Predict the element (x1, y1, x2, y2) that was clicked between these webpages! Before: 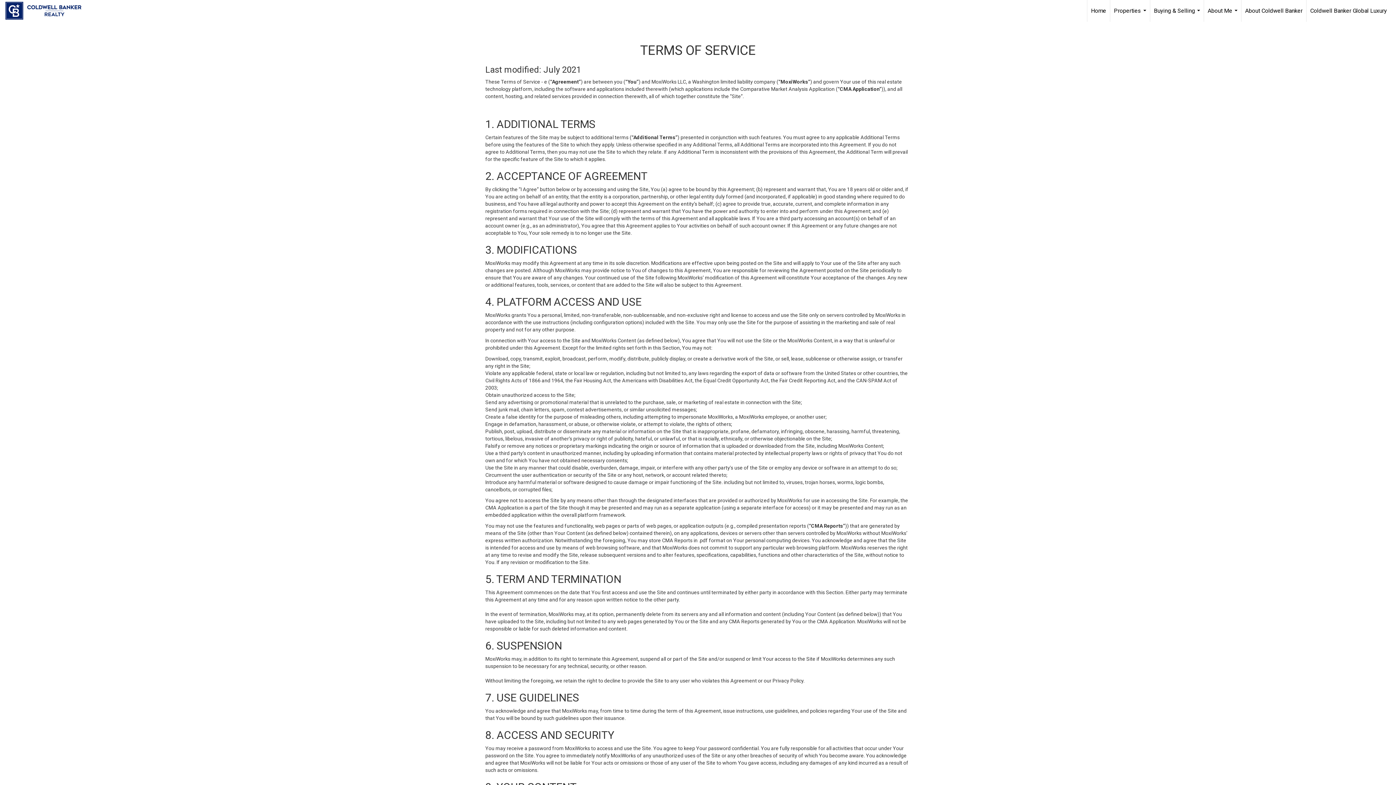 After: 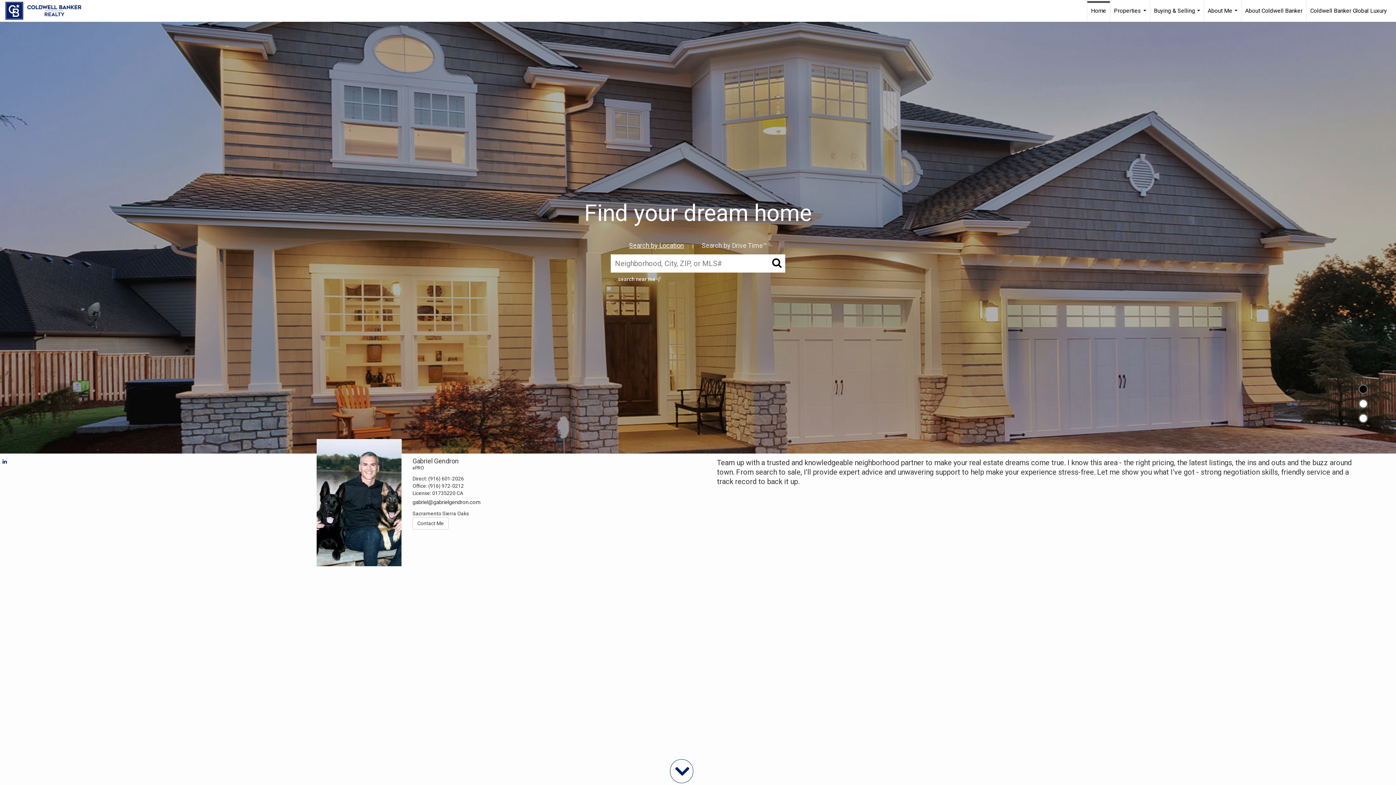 Action: label: Link to home page bbox: (5, 0, 88, 21)